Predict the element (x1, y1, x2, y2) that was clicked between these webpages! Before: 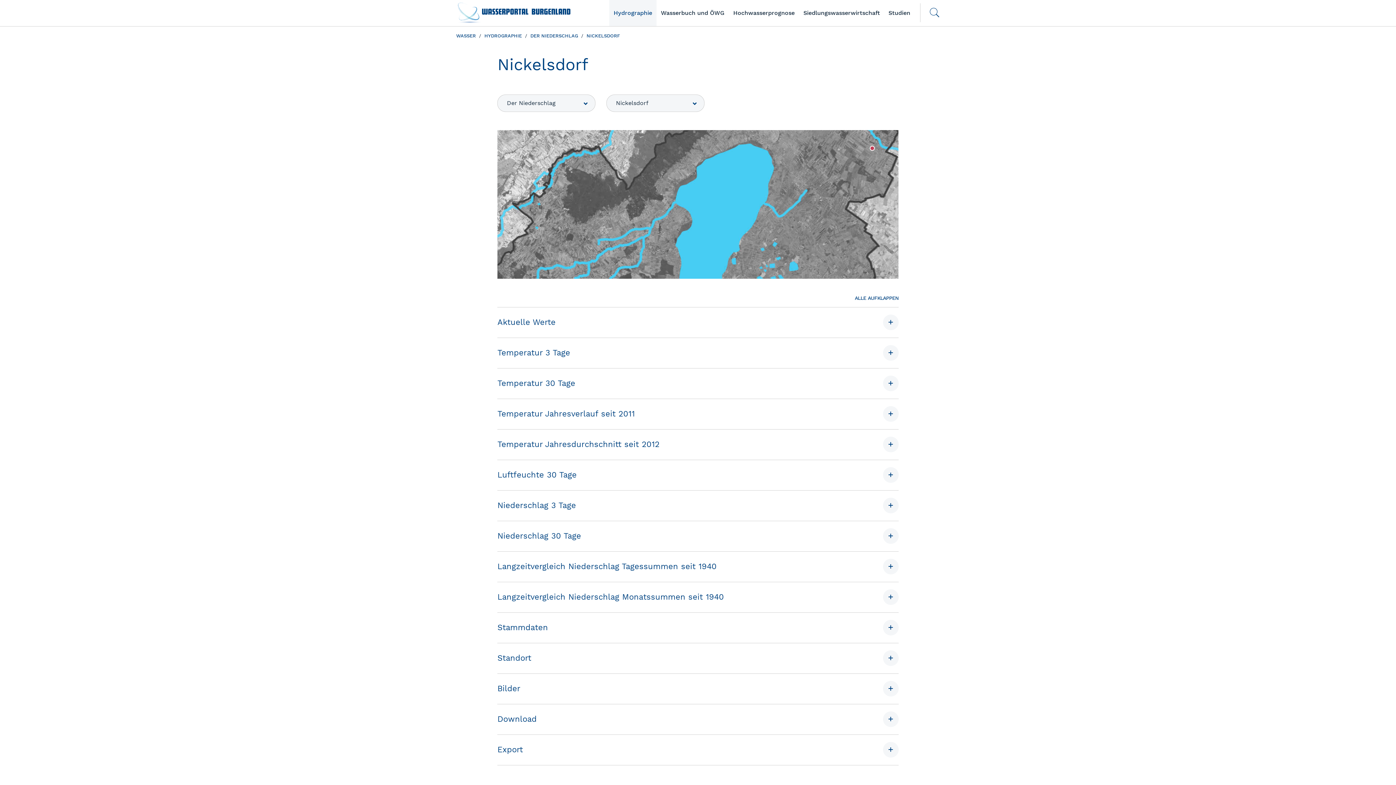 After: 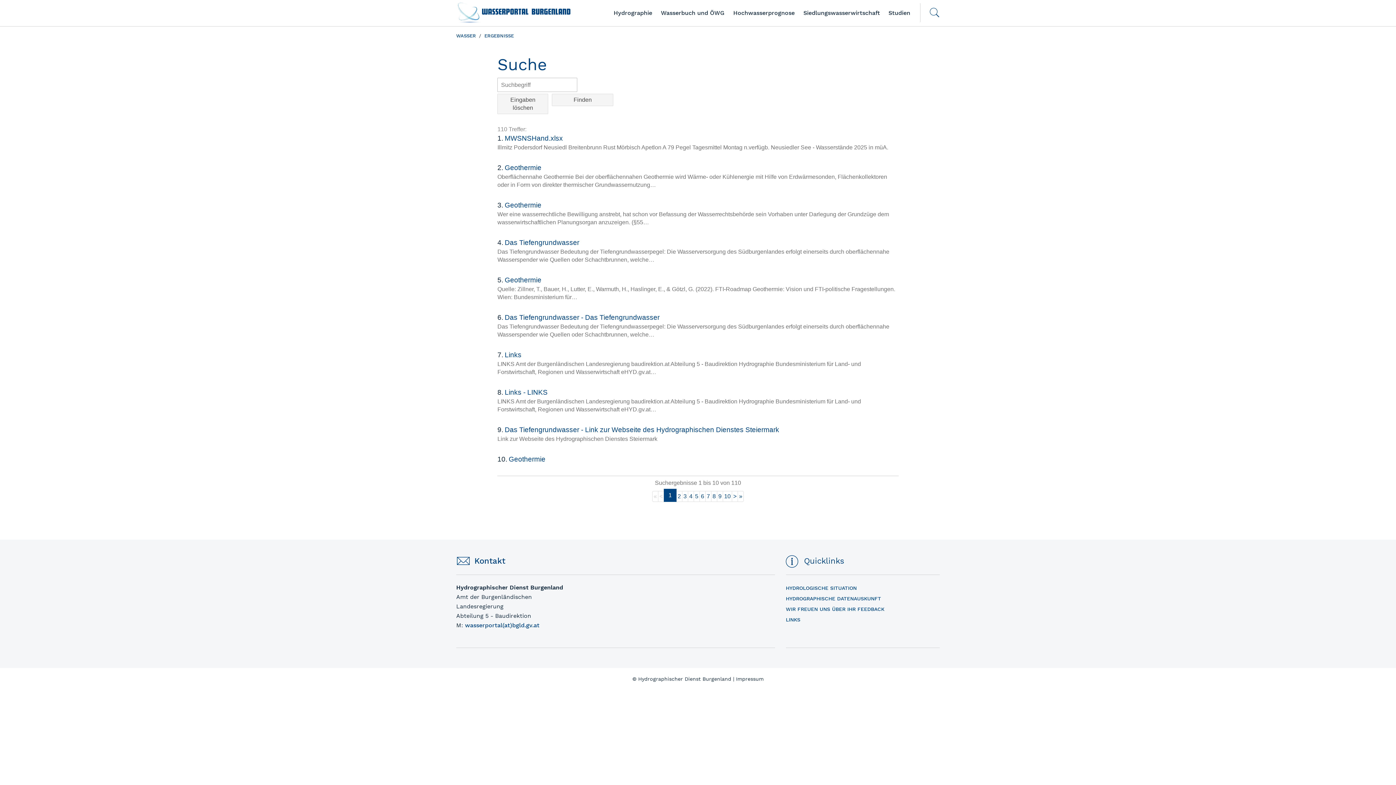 Action: label: Submit bbox: (926, 4, 943, 20)